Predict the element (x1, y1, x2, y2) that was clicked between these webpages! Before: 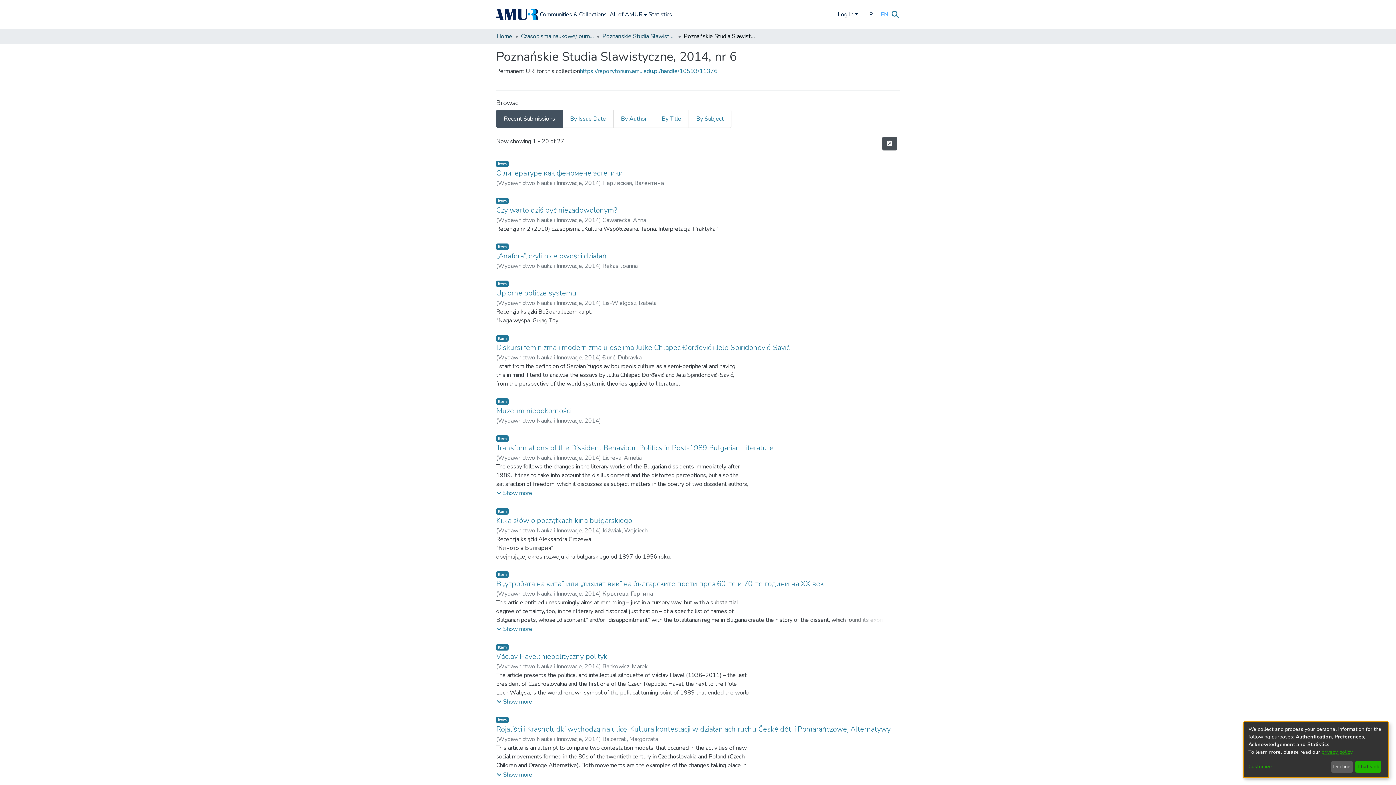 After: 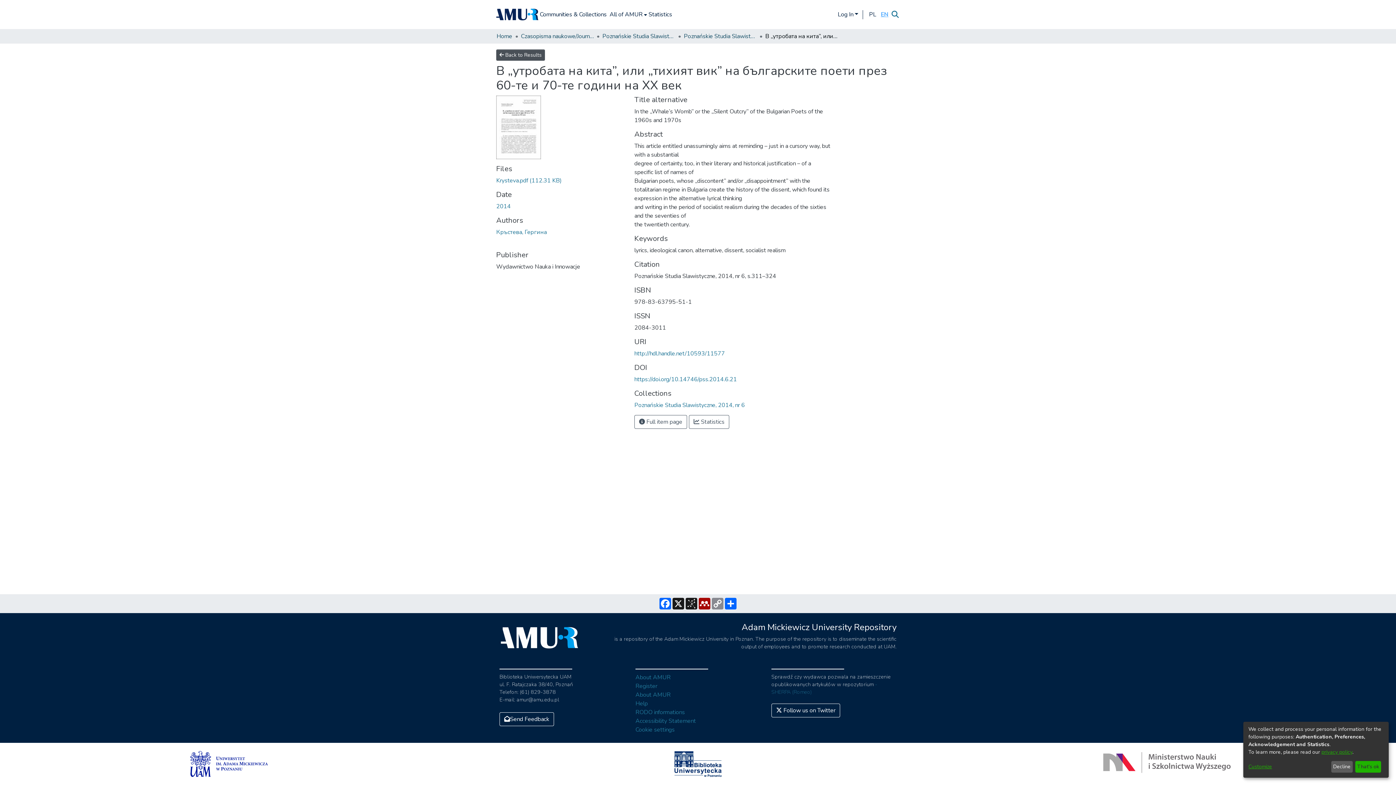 Action: label: В „утробата на кита”, или „тихият вик” на българските поети през 60-те и 70-те години на ХХ век bbox: (496, 579, 824, 589)